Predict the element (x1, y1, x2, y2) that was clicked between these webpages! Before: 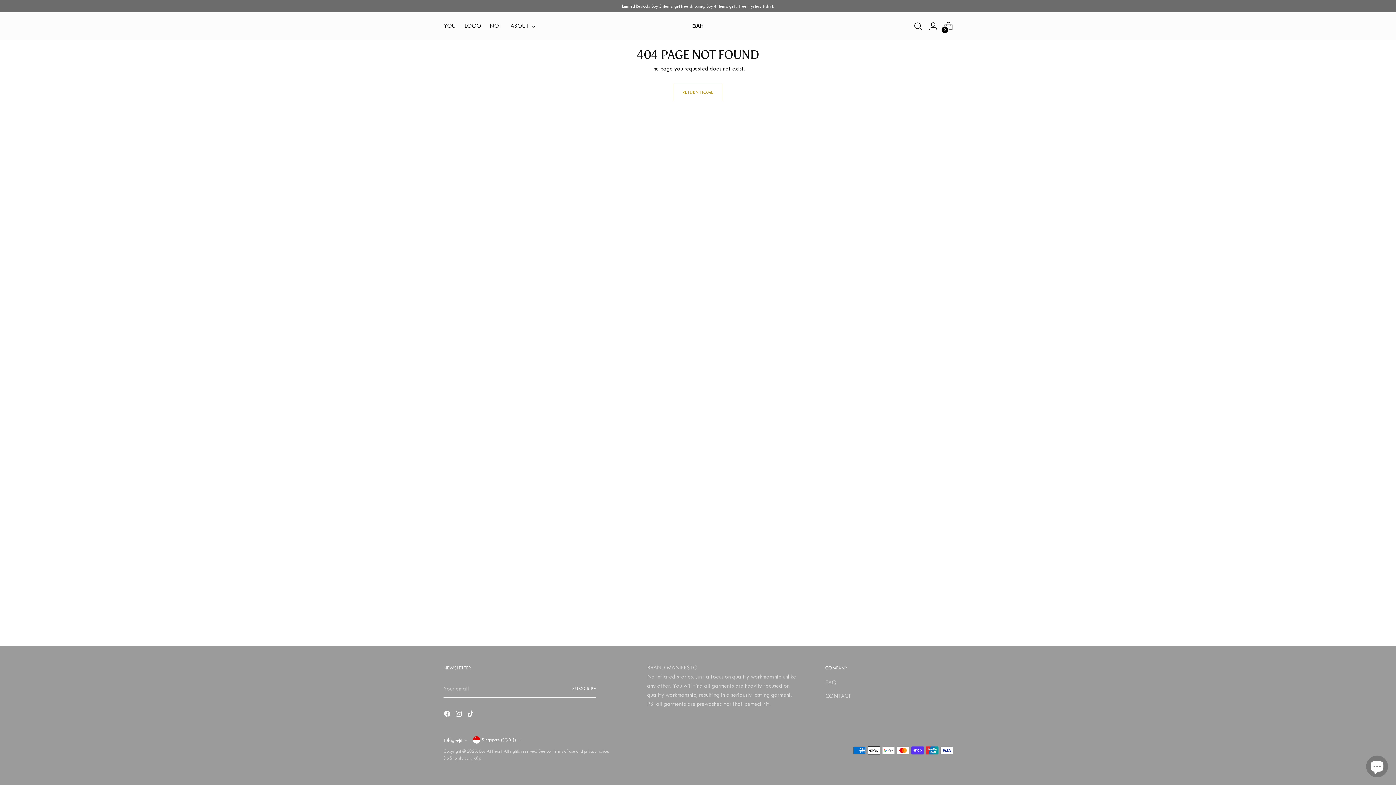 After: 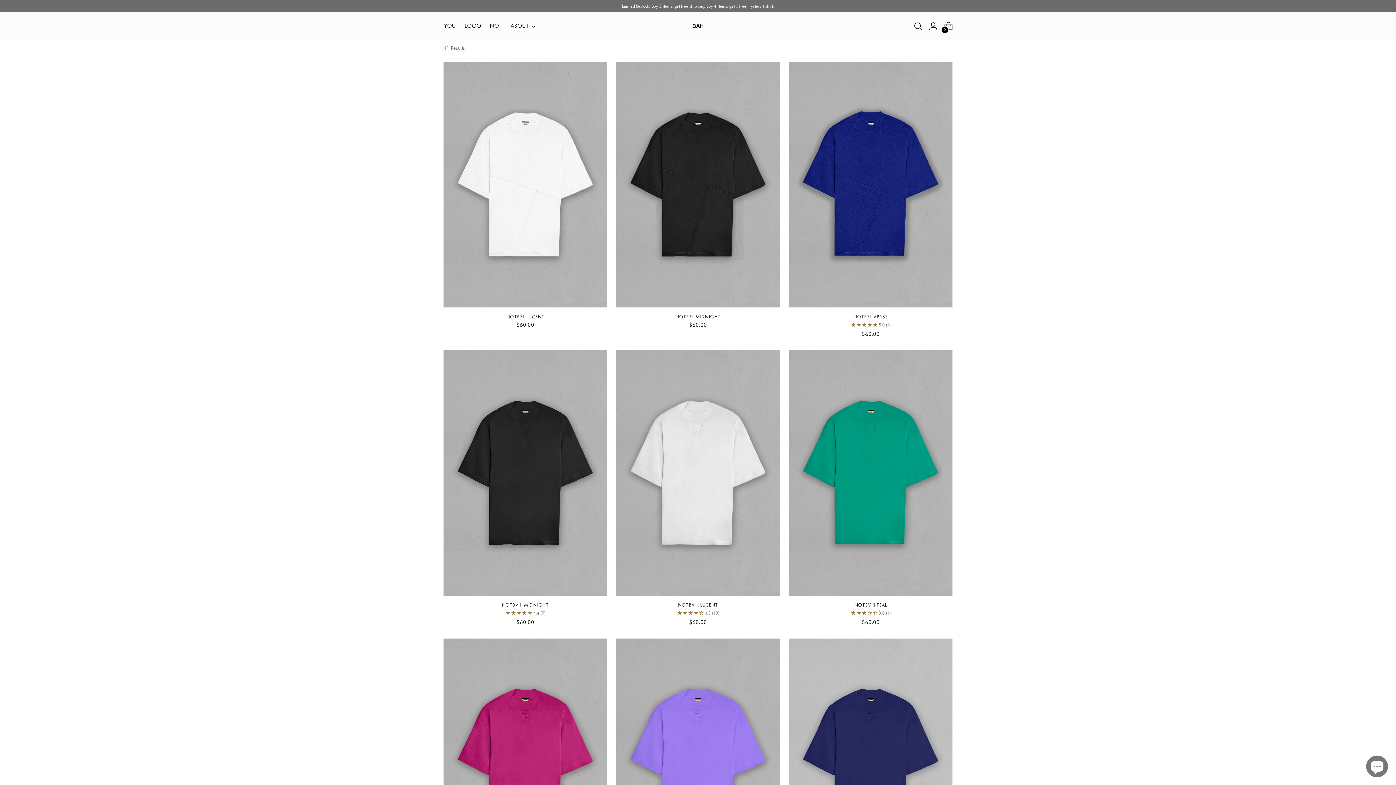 Action: label: NOT bbox: (489, 18, 501, 34)